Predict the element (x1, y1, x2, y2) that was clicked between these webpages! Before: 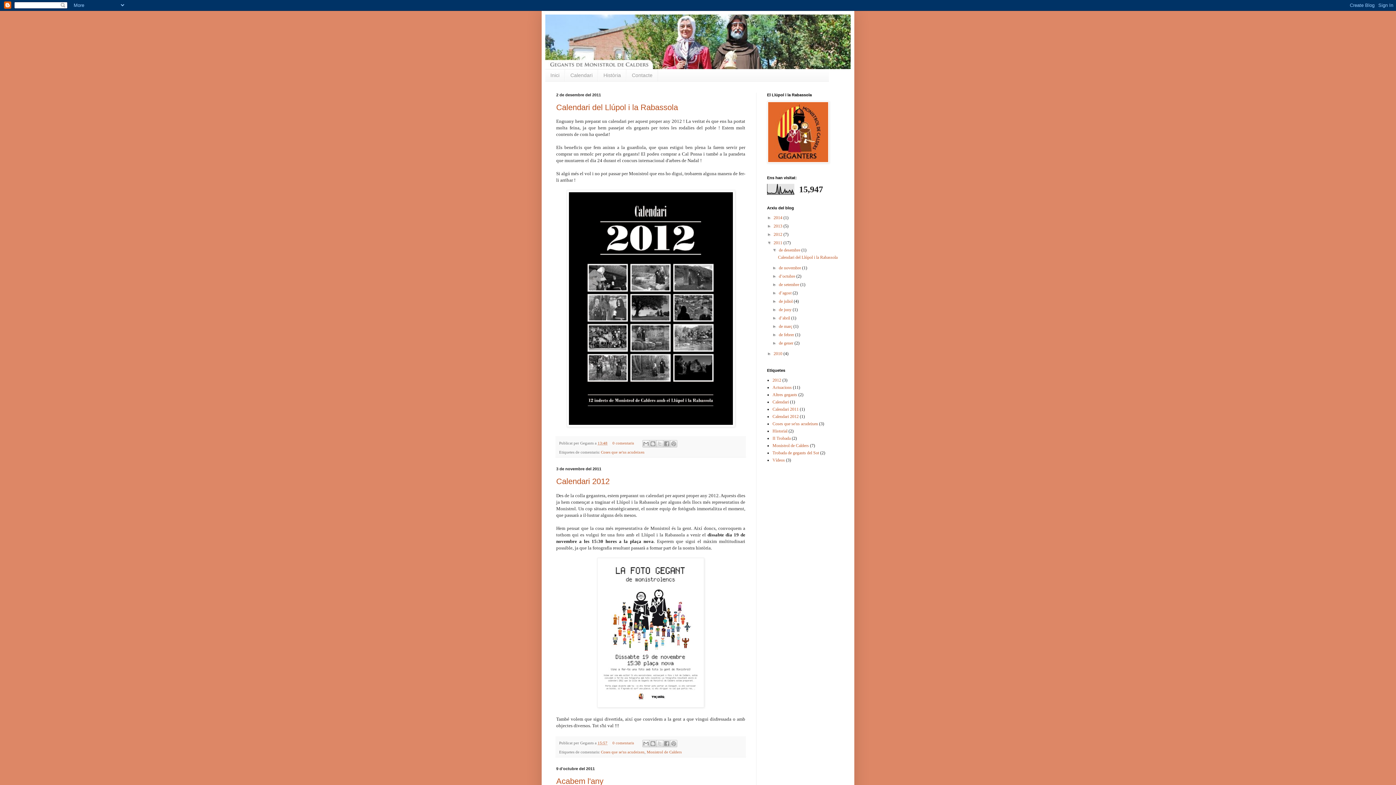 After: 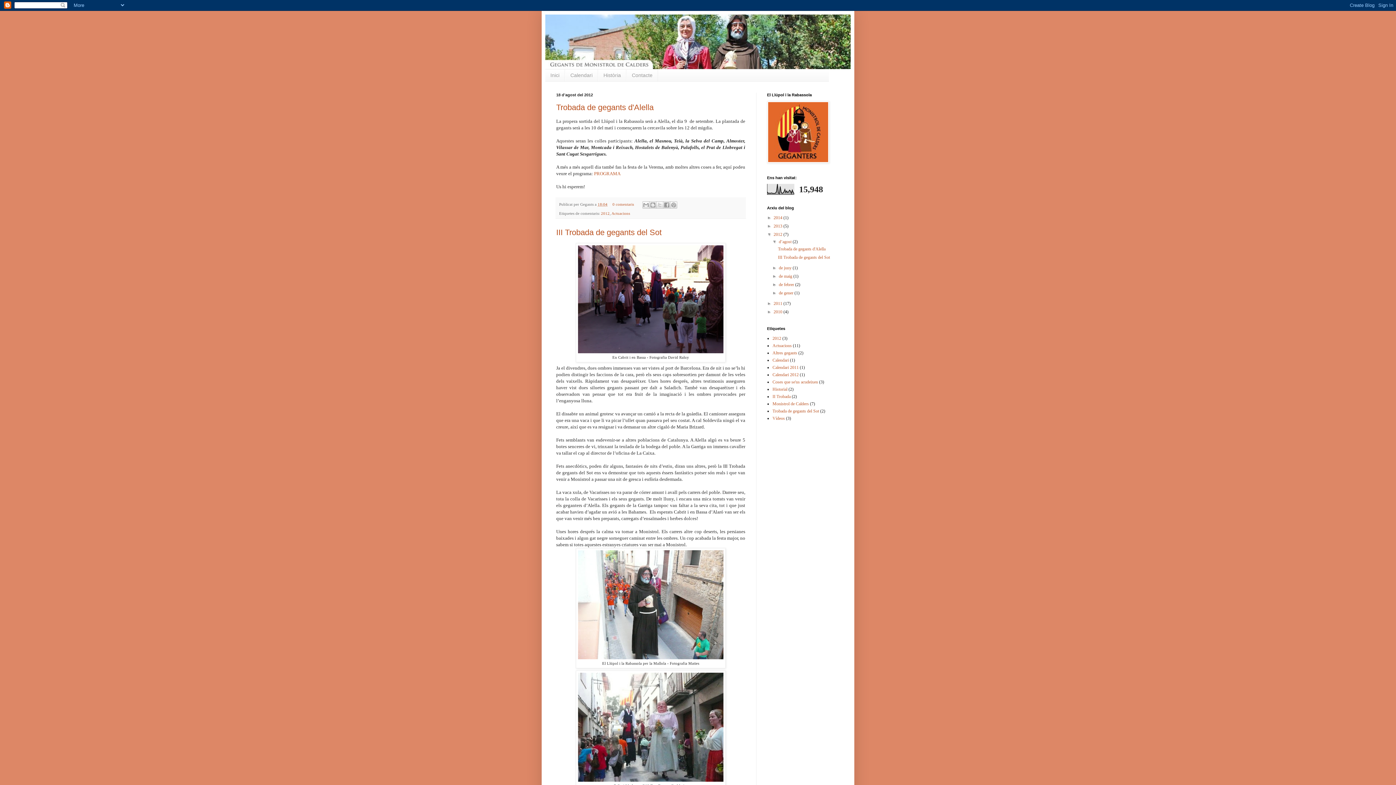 Action: bbox: (773, 231, 783, 237) label: 2012 